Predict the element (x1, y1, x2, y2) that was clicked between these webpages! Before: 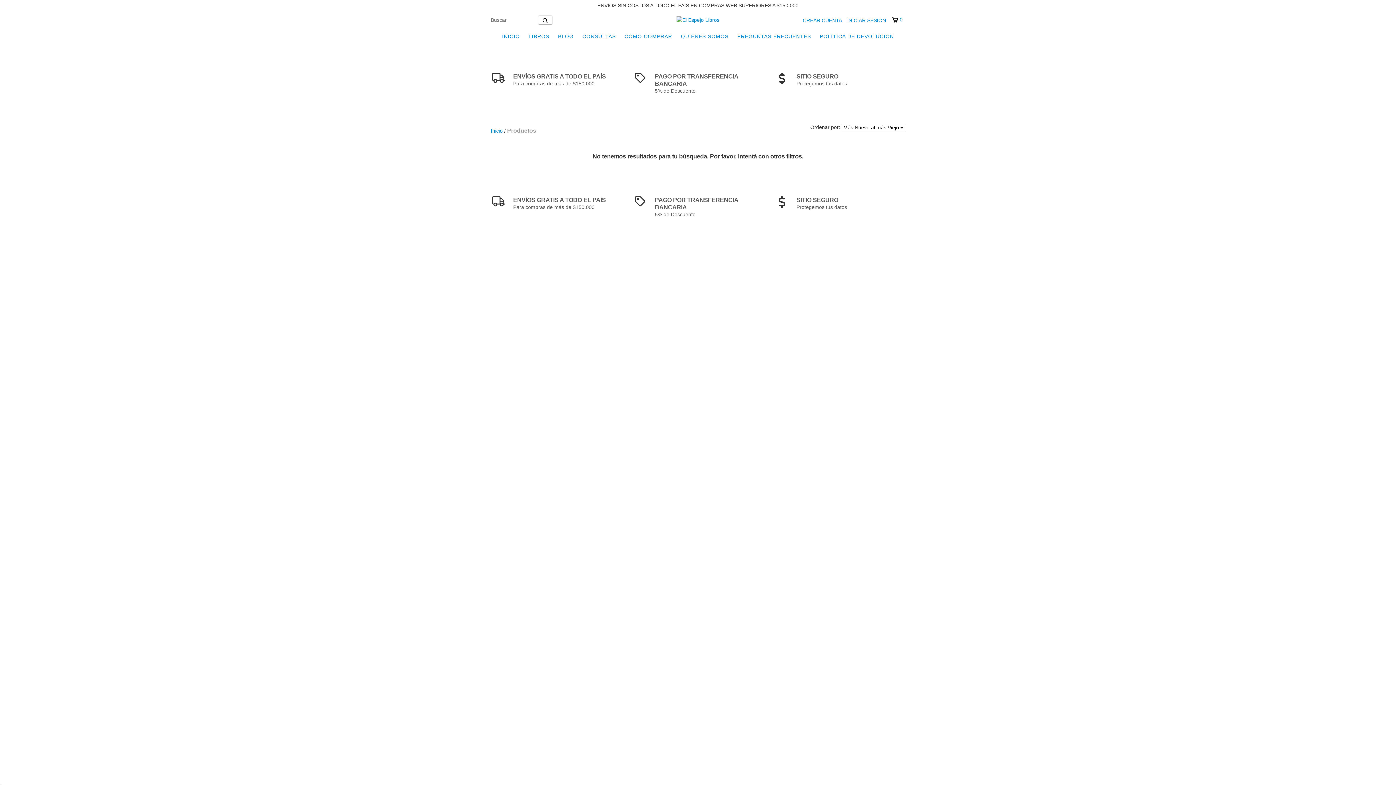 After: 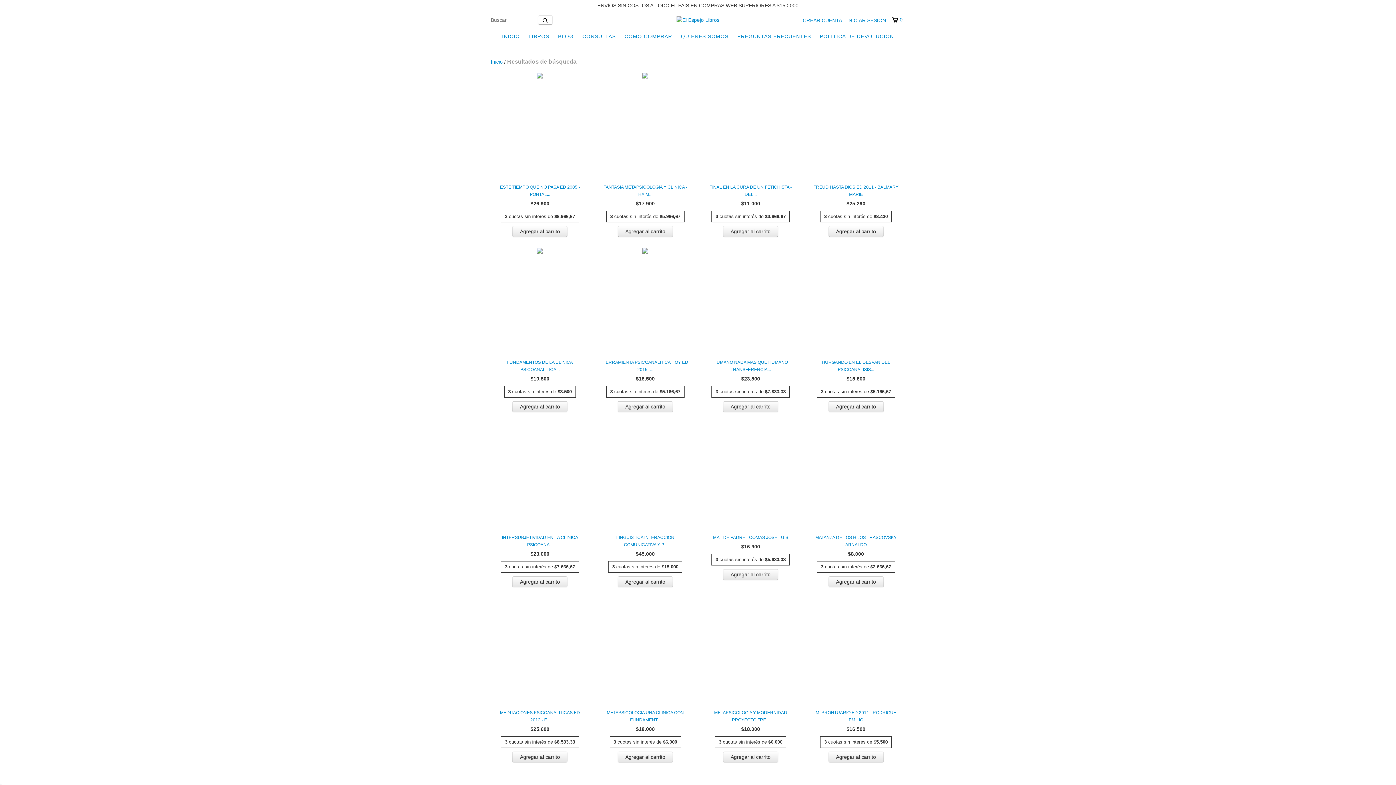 Action: bbox: (538, 15, 552, 24) label: Buscar